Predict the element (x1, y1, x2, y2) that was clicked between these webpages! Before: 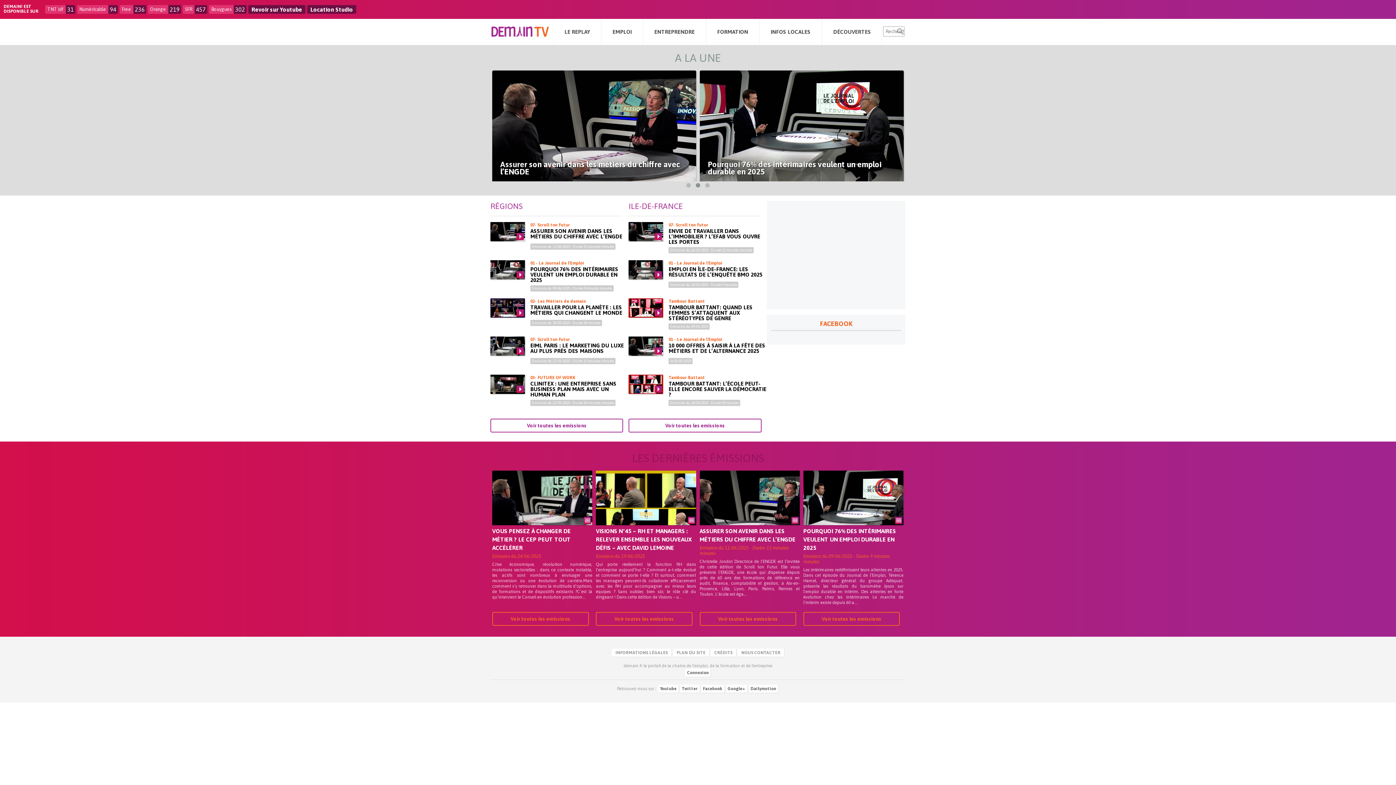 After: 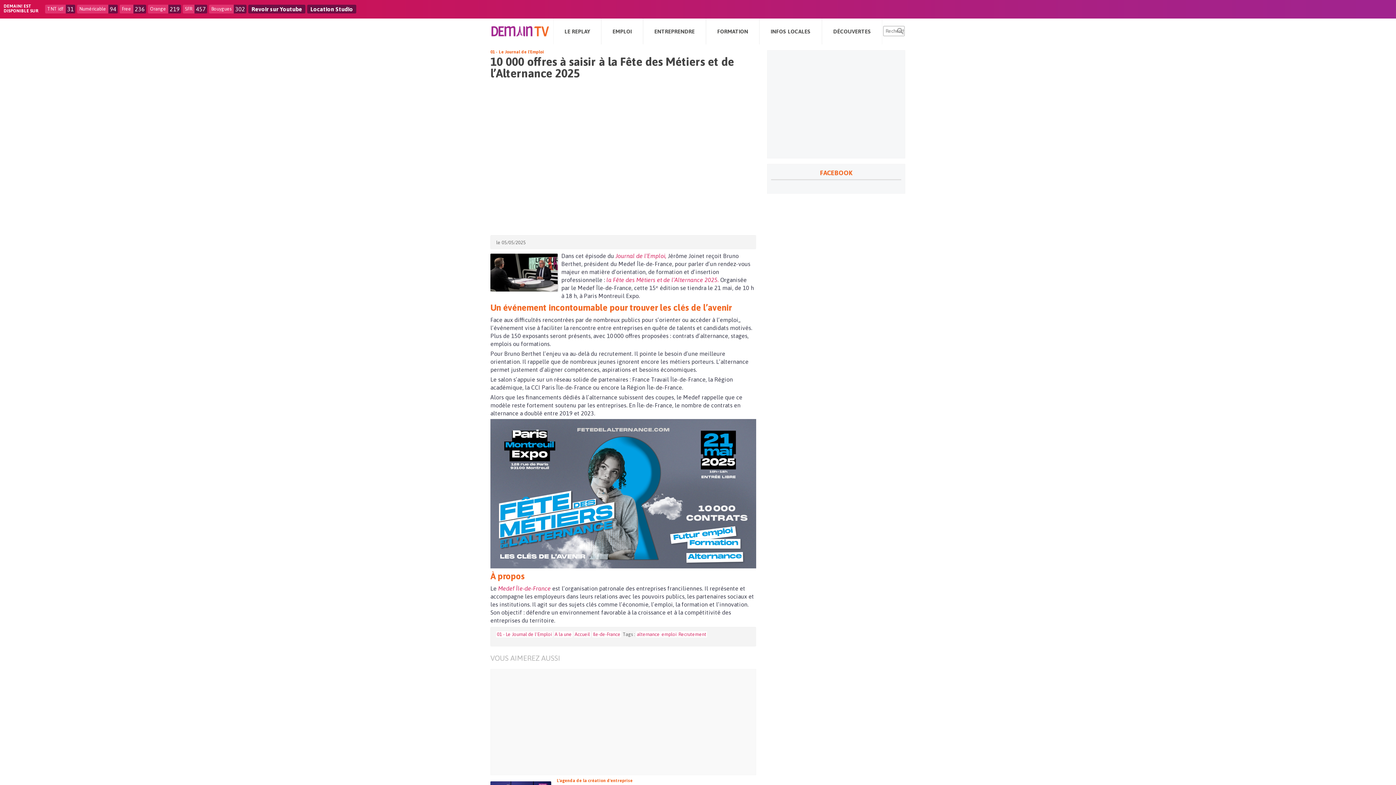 Action: bbox: (668, 342, 765, 354) label: 10 000 OFFRES À SAISIR À LA FÊTE DES MÉTIERS ET DE L’ALTERNANCE 2025